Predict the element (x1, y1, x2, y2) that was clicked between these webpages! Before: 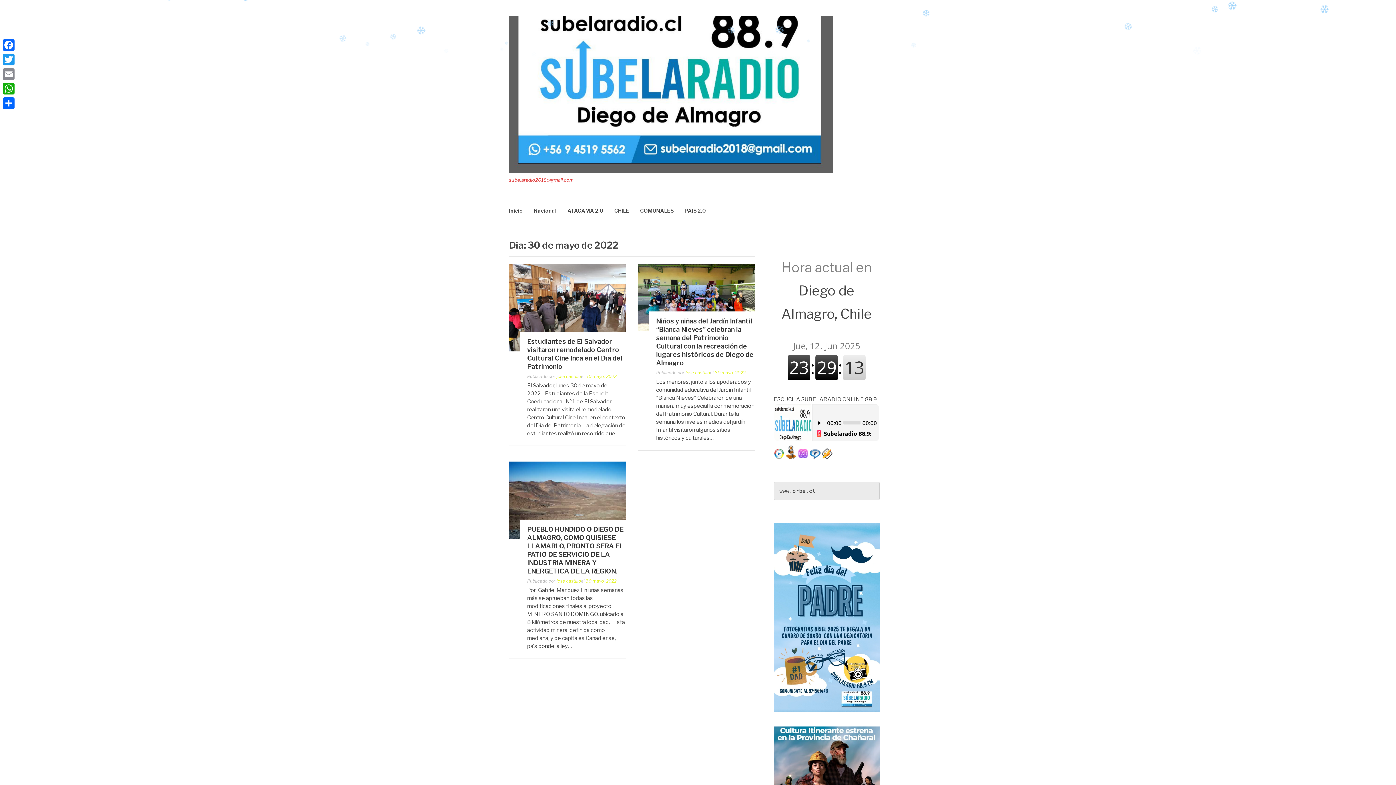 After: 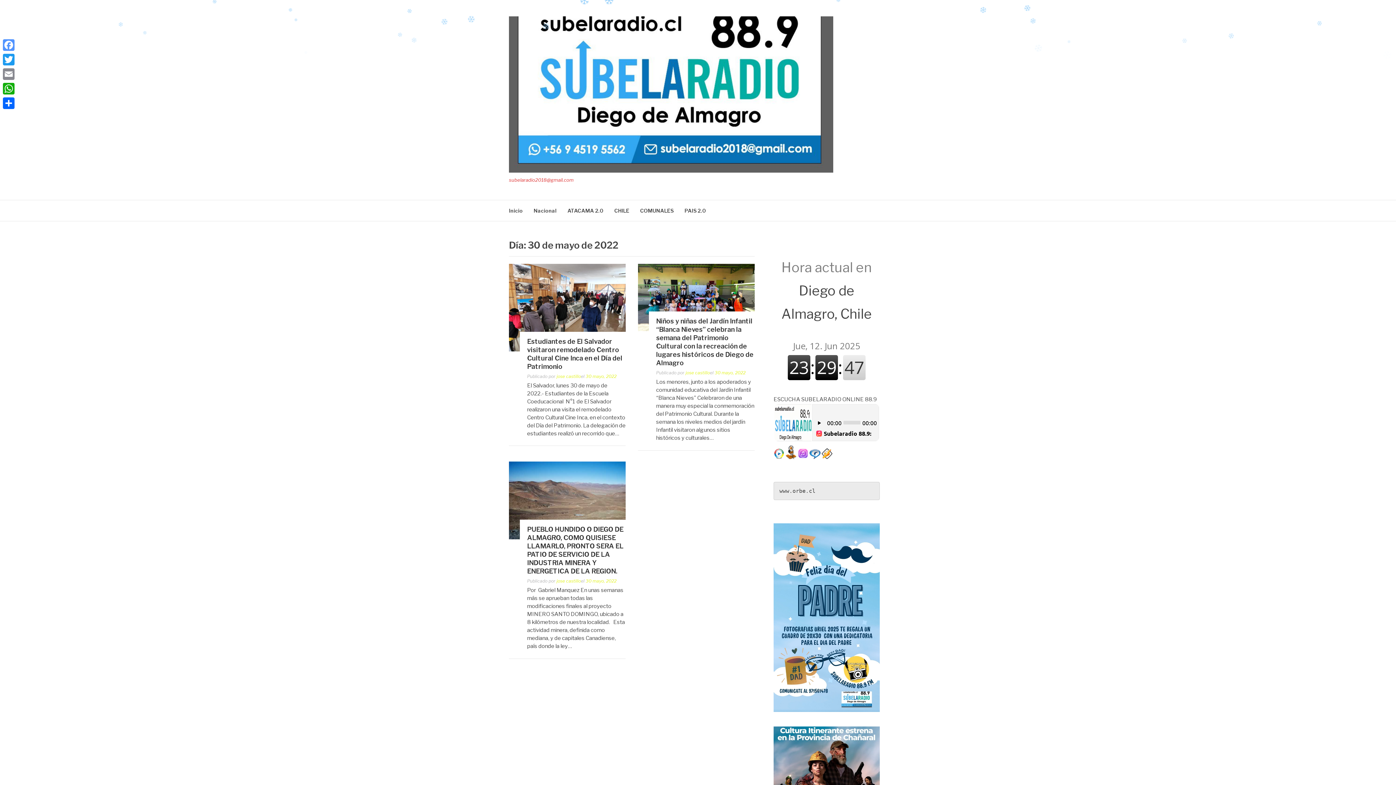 Action: label: Facebook bbox: (1, 37, 16, 52)